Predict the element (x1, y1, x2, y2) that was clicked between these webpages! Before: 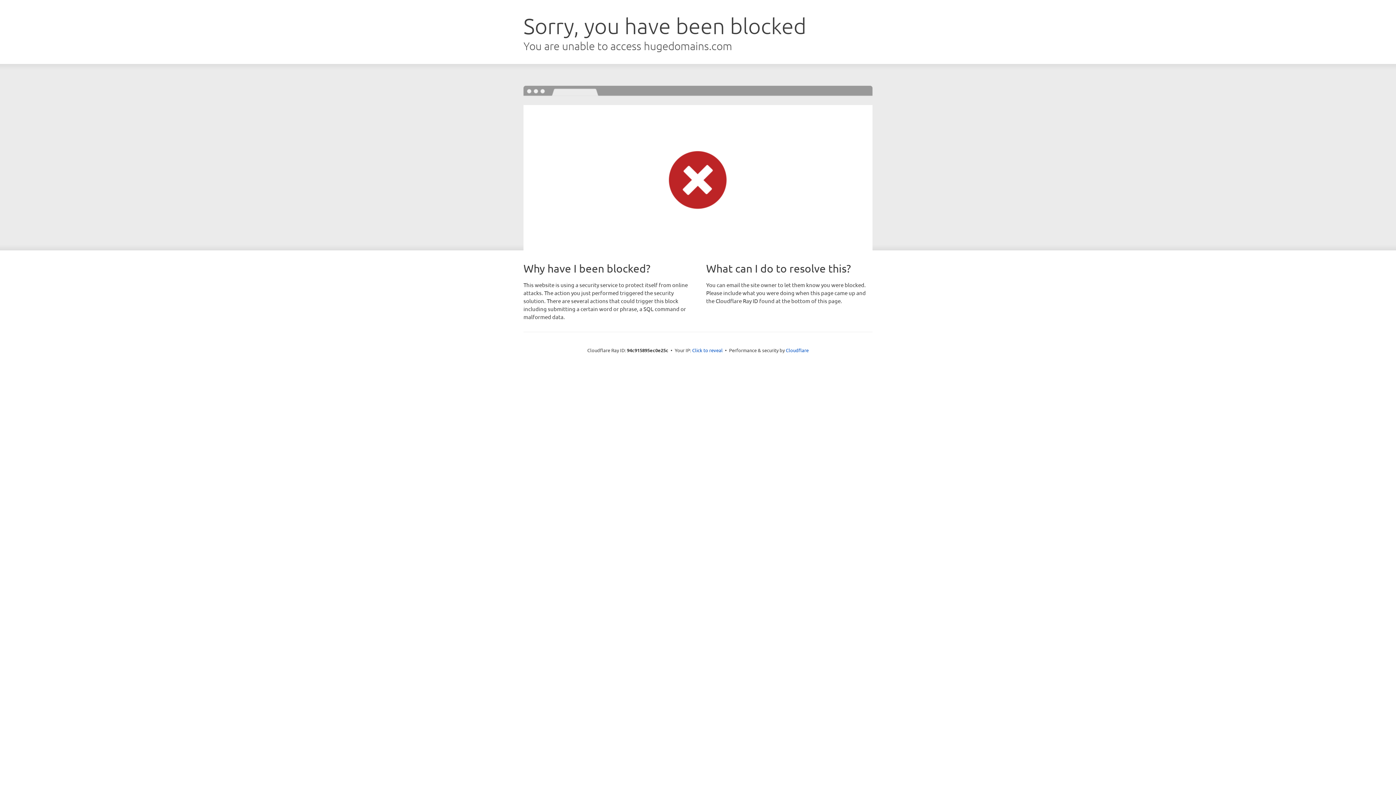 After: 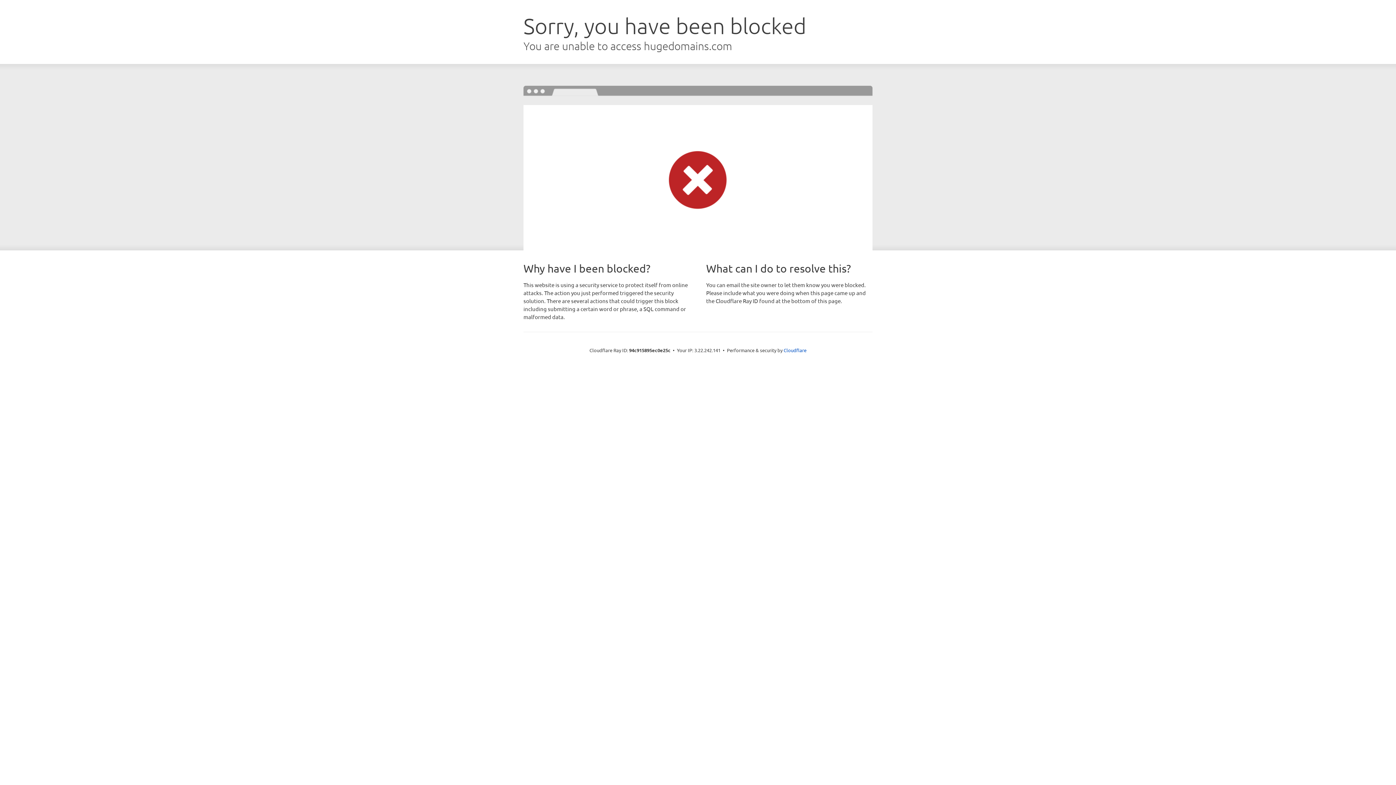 Action: bbox: (692, 346, 722, 353) label: Click to reveal